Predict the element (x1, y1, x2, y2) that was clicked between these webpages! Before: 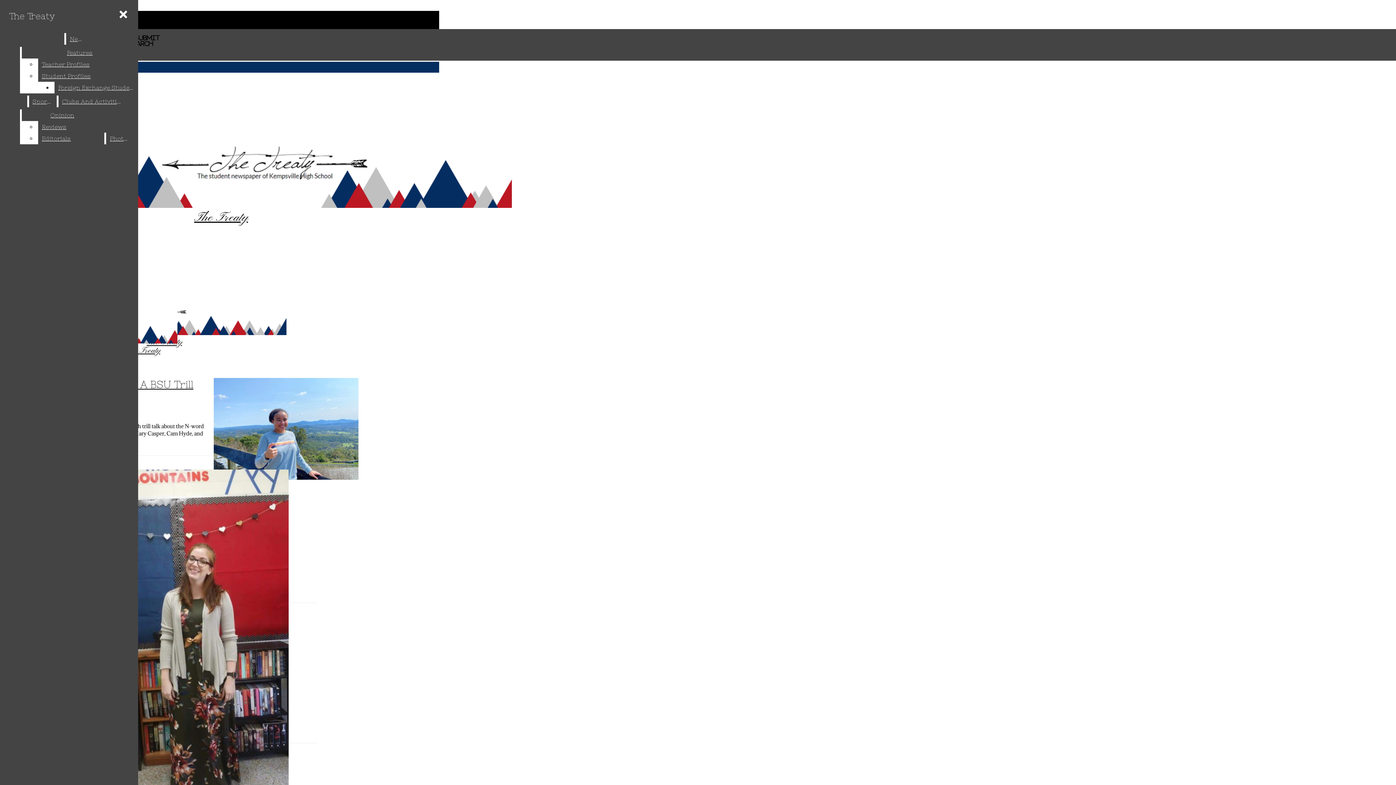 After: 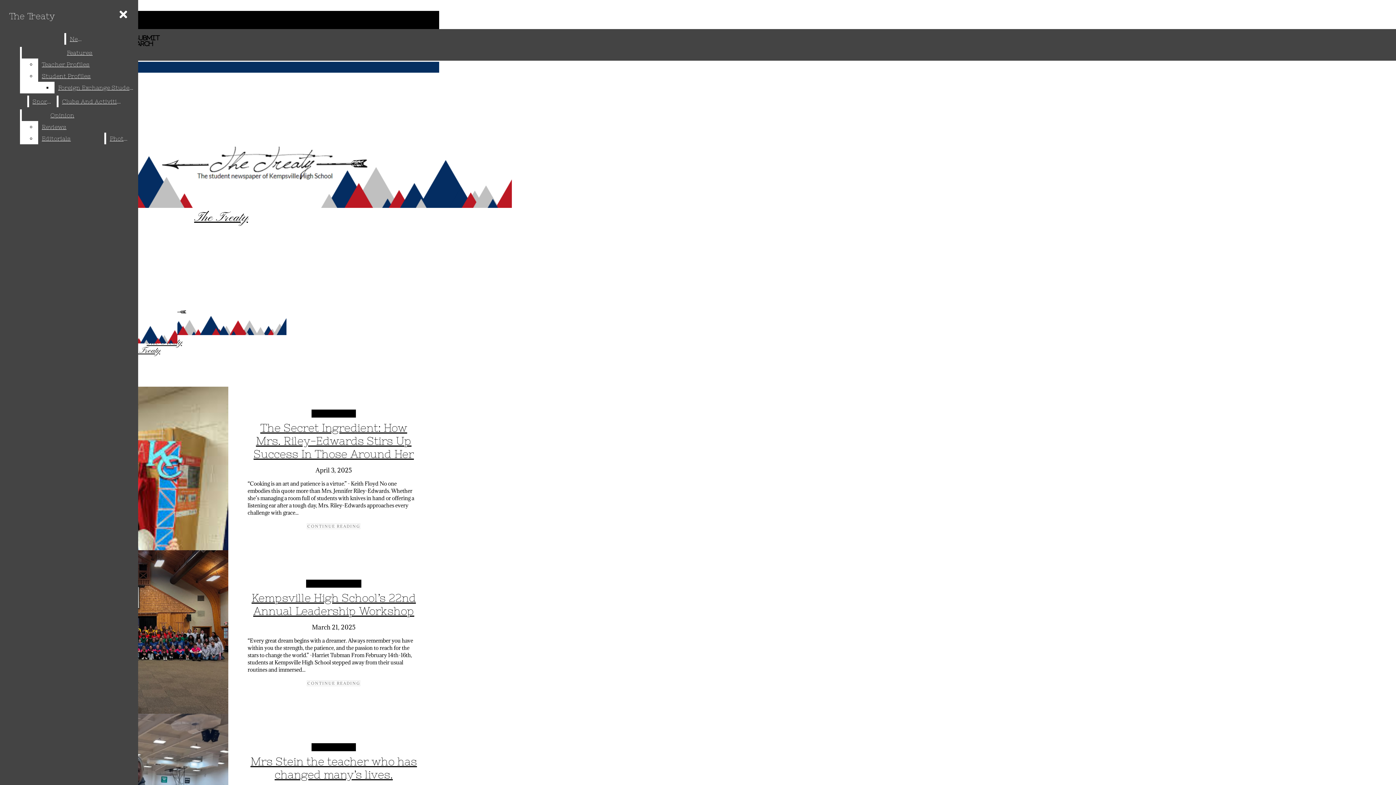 Action: bbox: (5, 7, 58, 24) label: The Treaty